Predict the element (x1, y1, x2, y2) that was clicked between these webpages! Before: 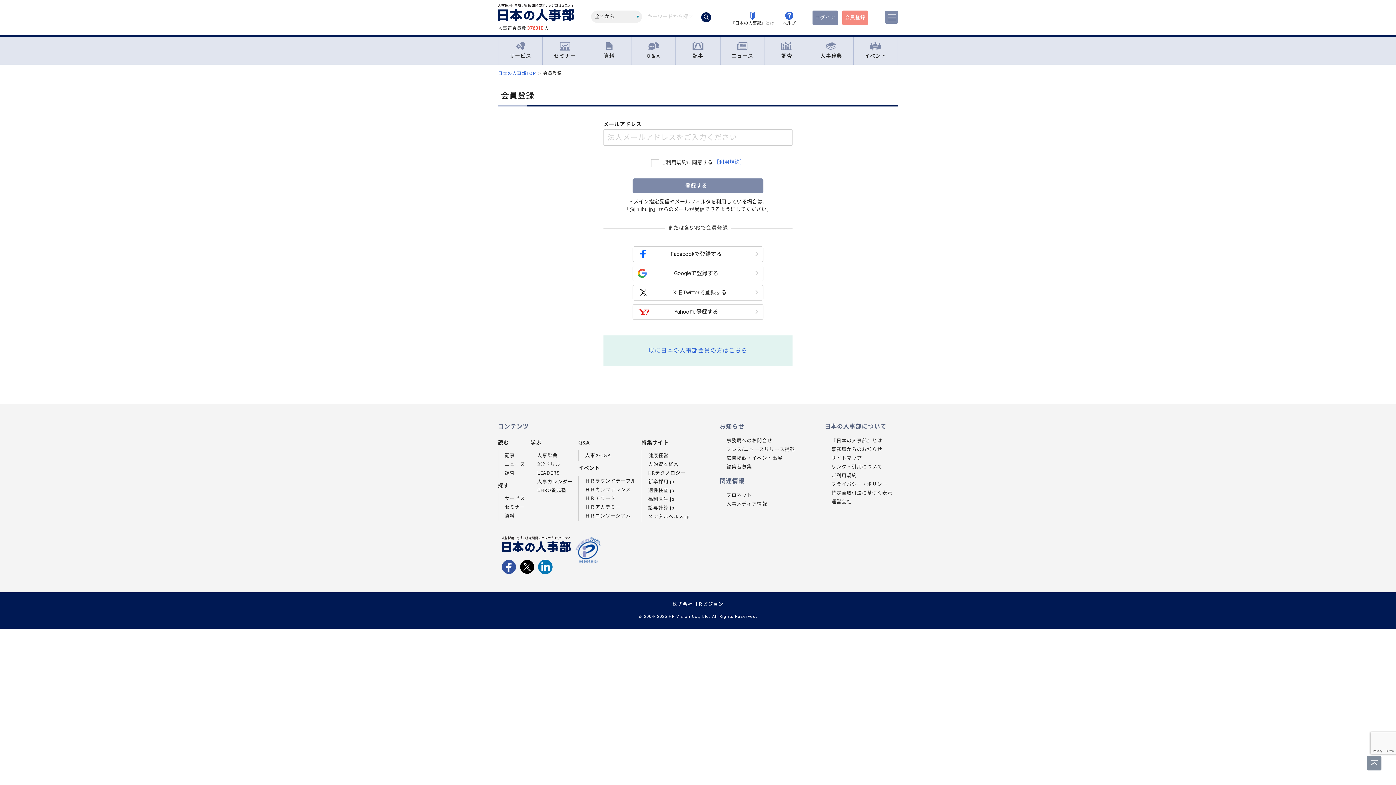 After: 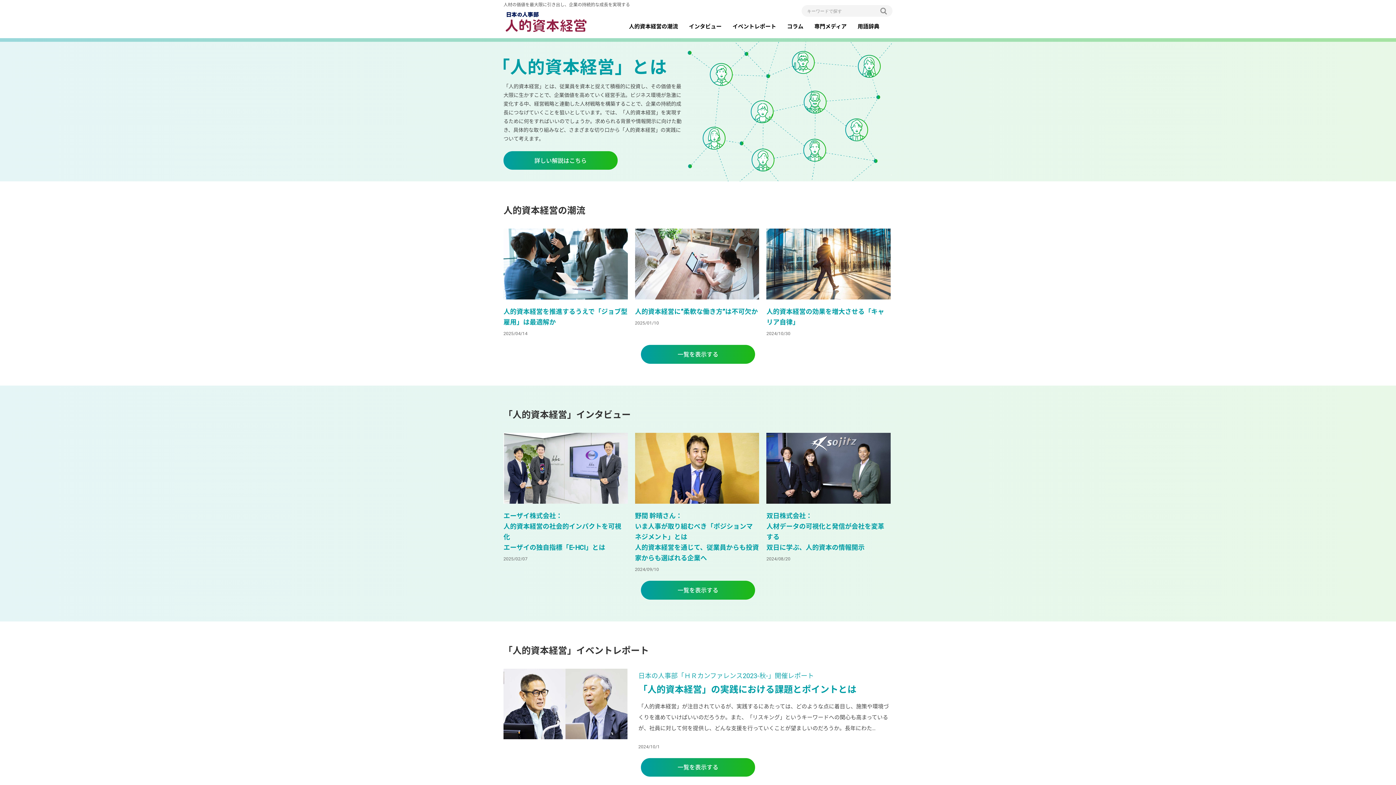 Action: label: 人的資本経営 bbox: (648, 461, 678, 467)